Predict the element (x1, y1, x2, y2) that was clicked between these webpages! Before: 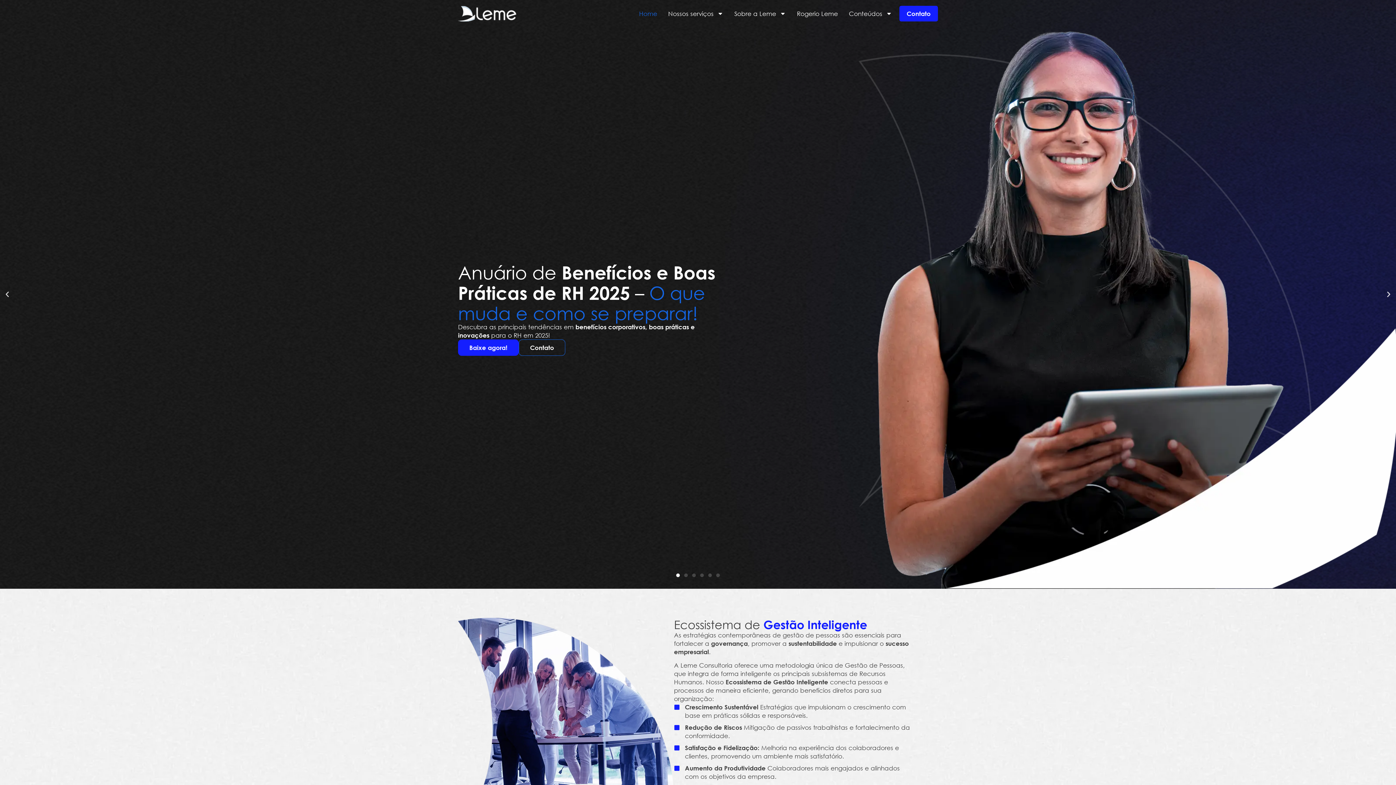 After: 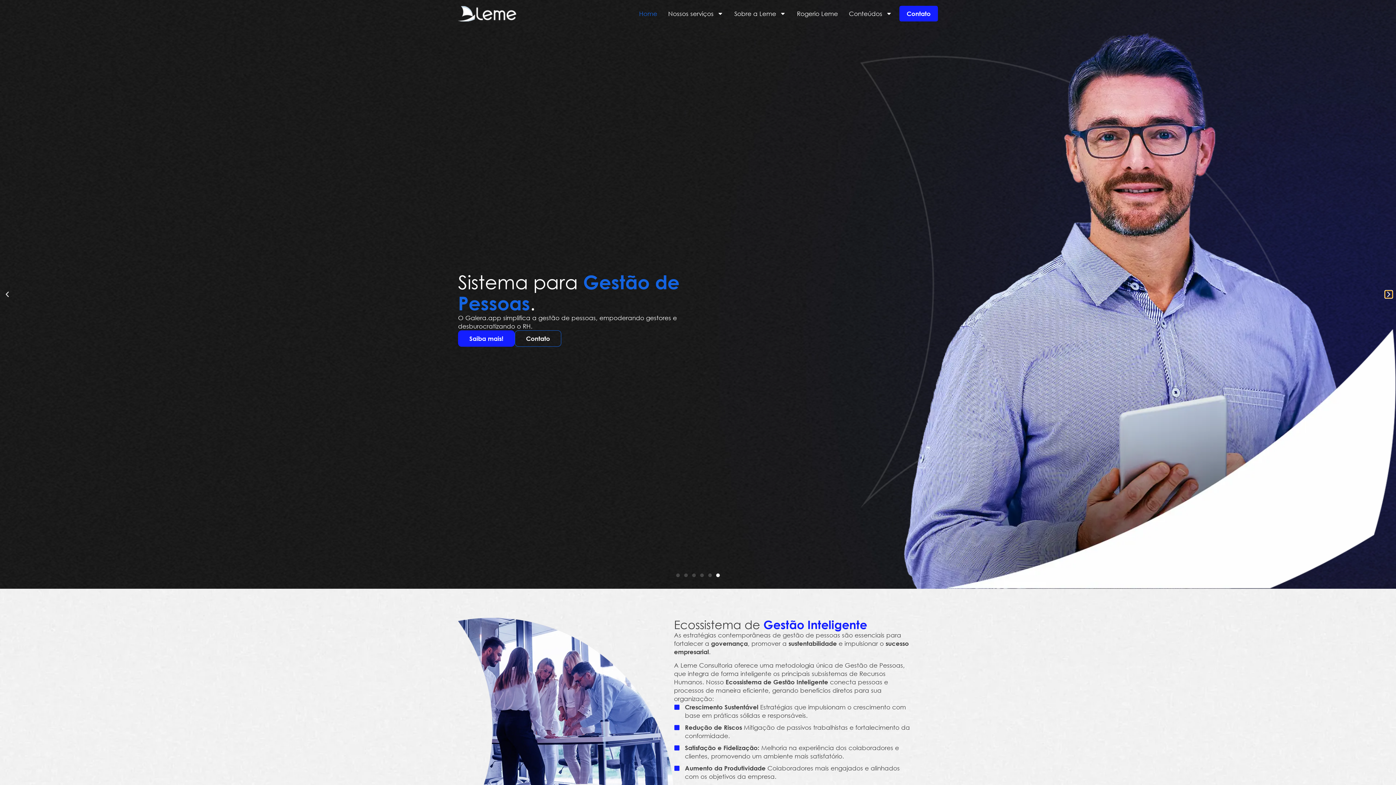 Action: bbox: (1385, 290, 1392, 298) label: Próximo slide